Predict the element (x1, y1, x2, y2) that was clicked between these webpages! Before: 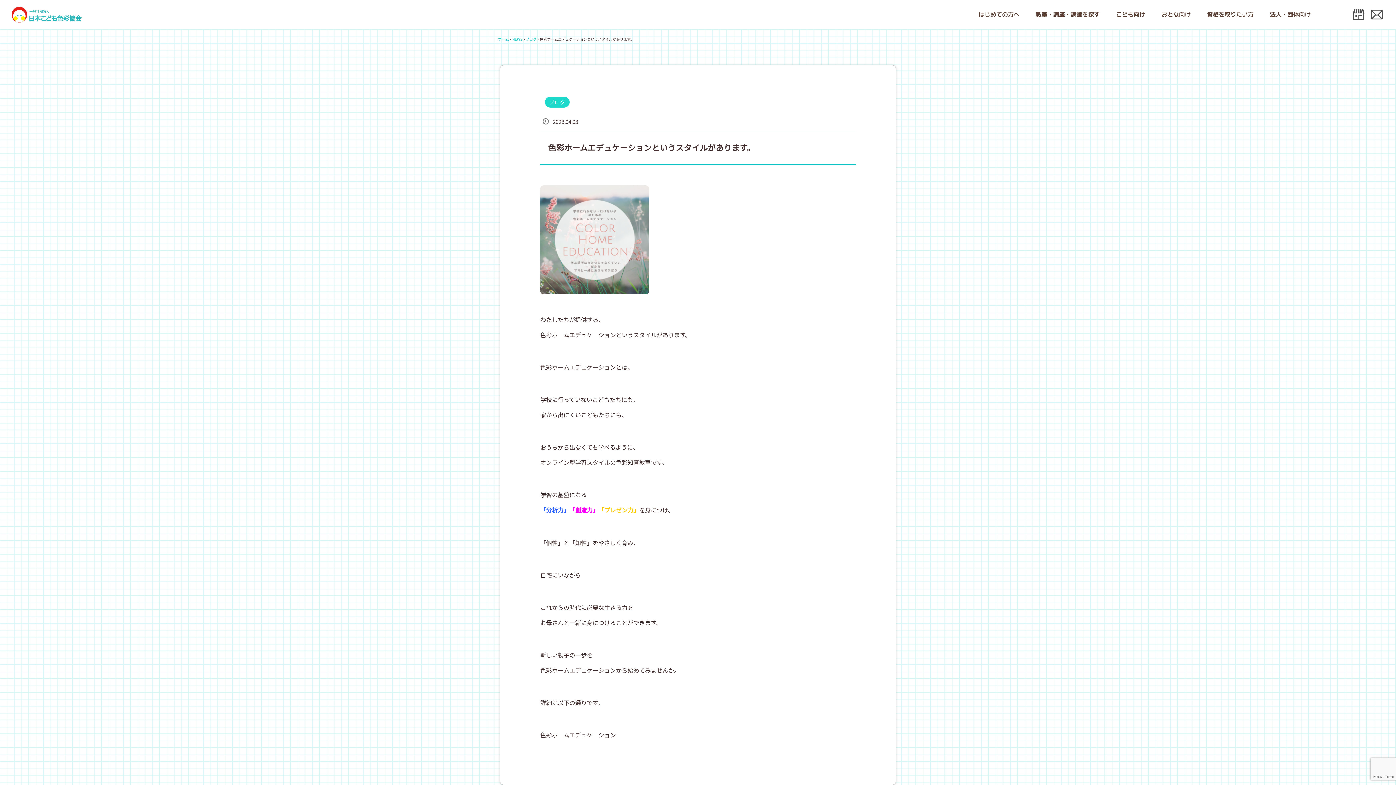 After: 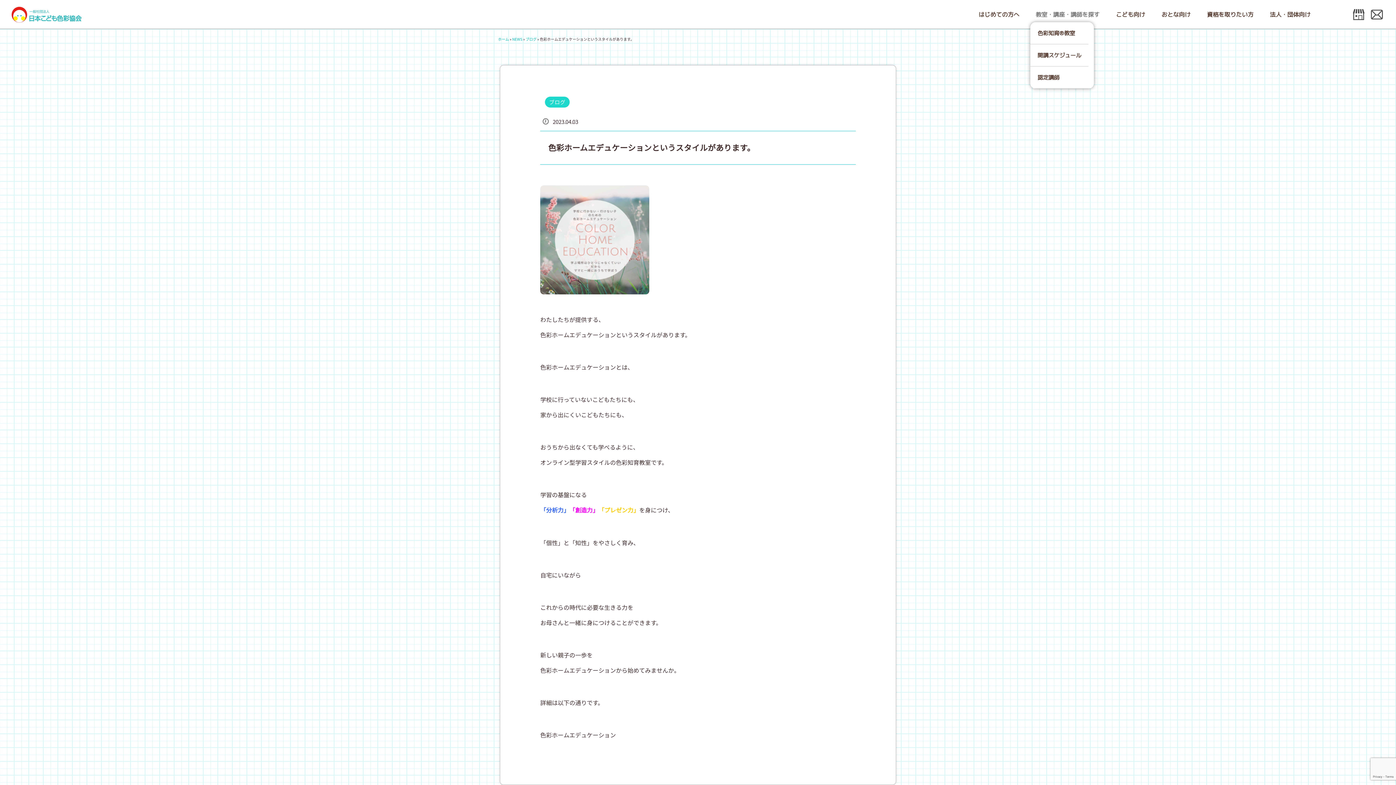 Action: label: 教室・講座・講師を探す bbox: (1030, 7, 1105, 21)